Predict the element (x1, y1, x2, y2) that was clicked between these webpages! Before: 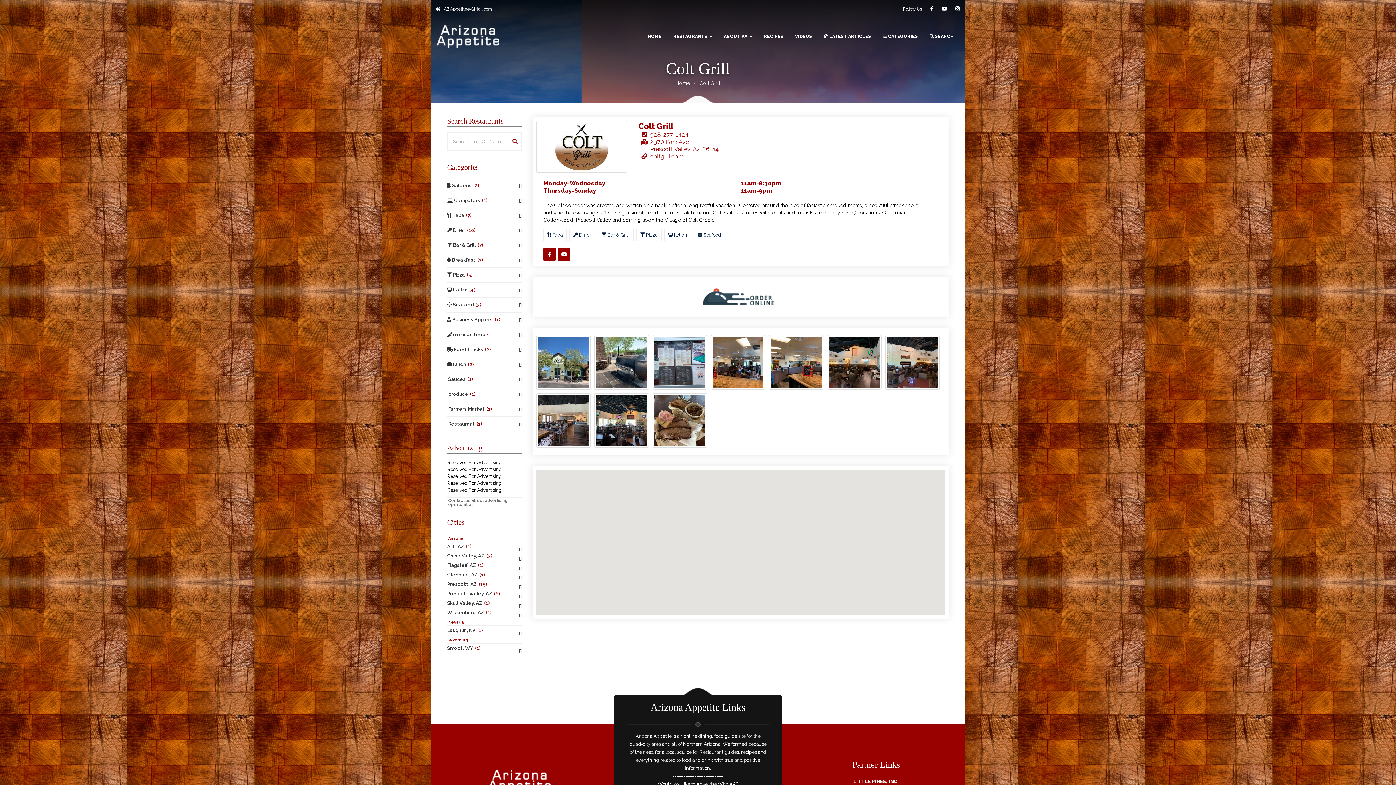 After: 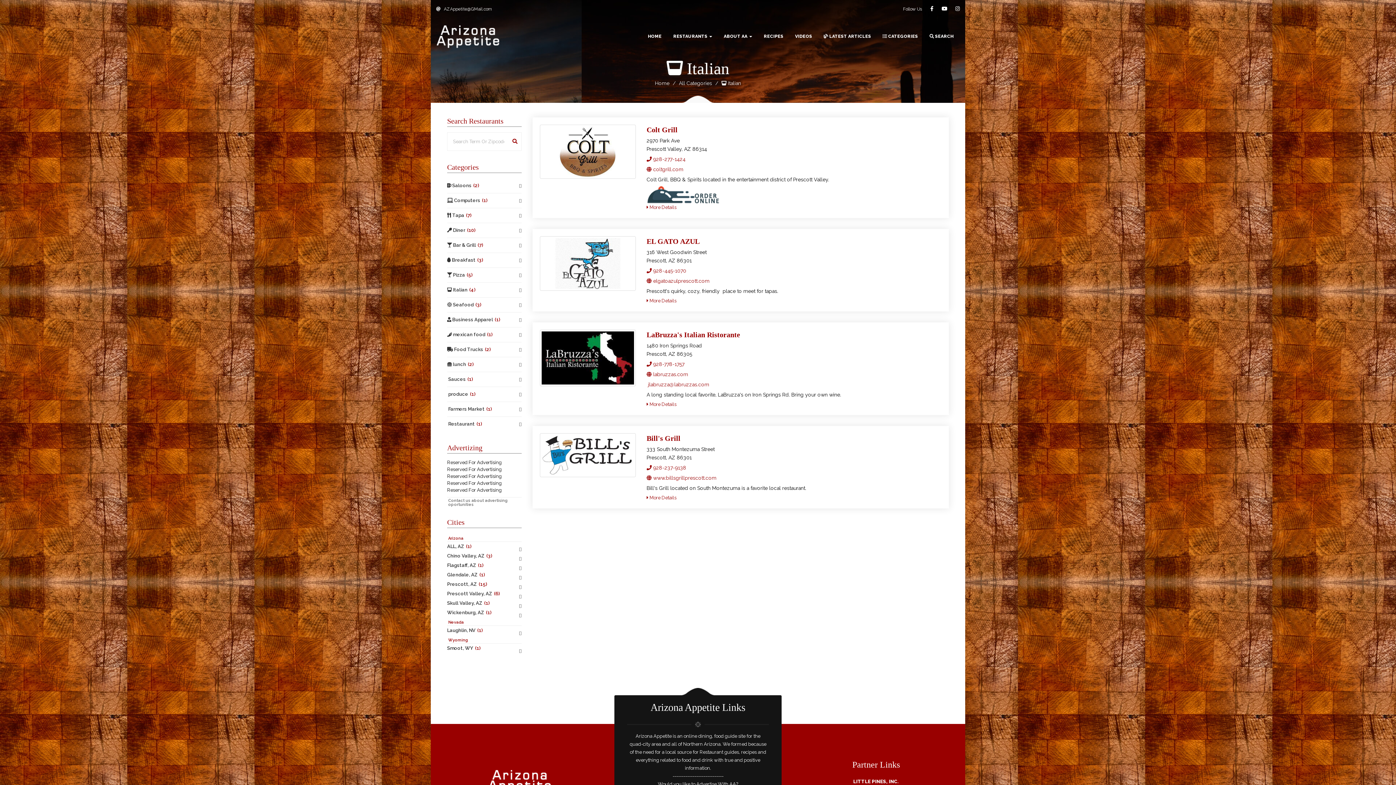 Action: bbox: (664, 229, 691, 241) label:  Italian